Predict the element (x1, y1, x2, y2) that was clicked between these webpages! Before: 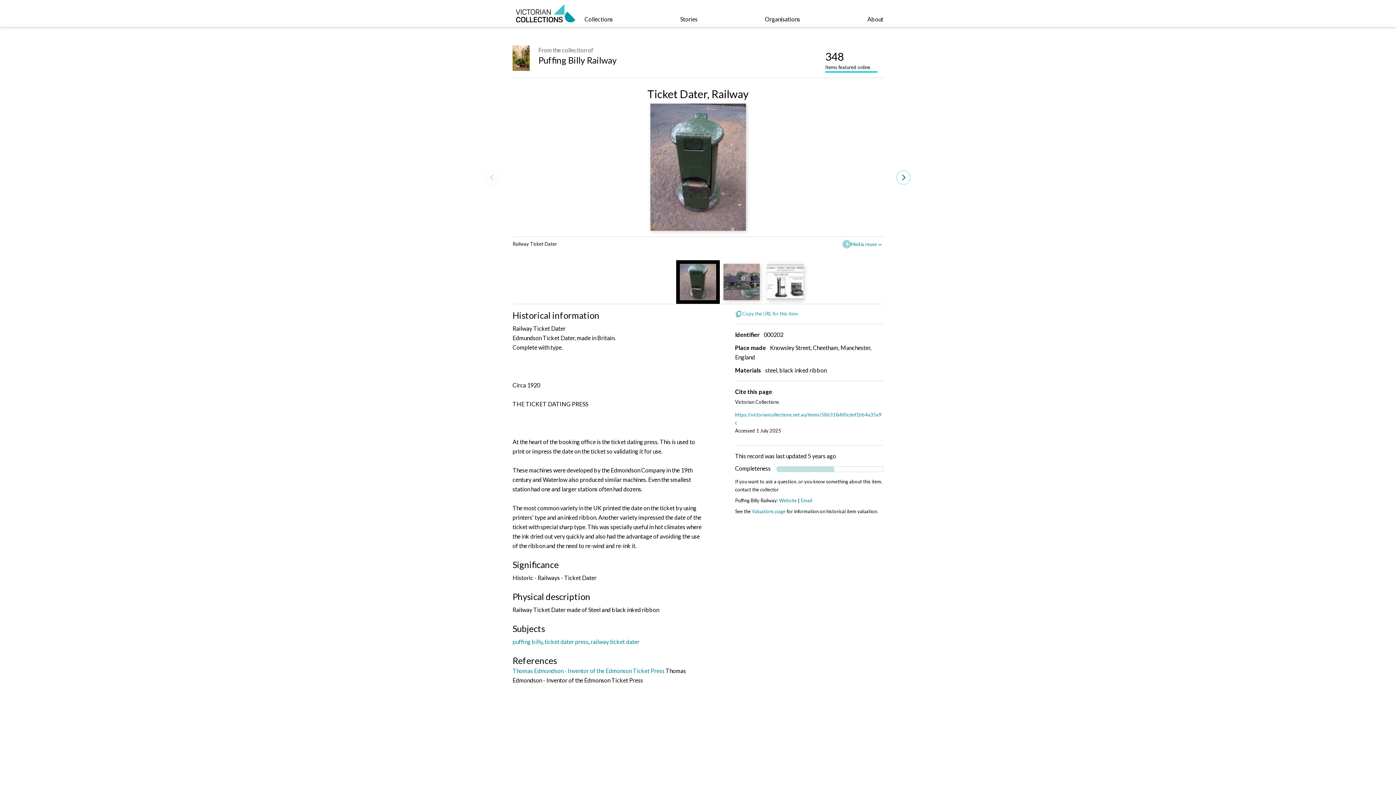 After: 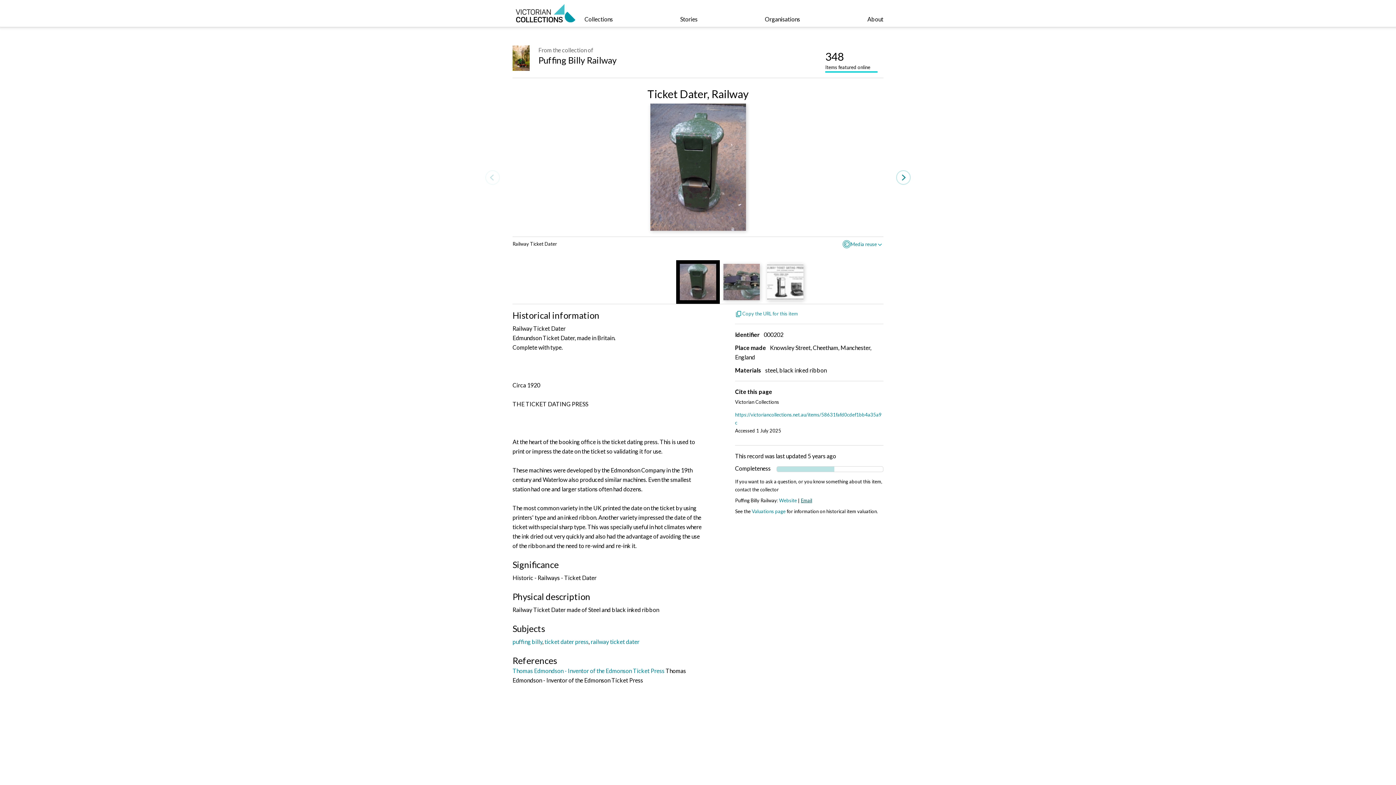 Action: label: Email bbox: (801, 497, 812, 503)